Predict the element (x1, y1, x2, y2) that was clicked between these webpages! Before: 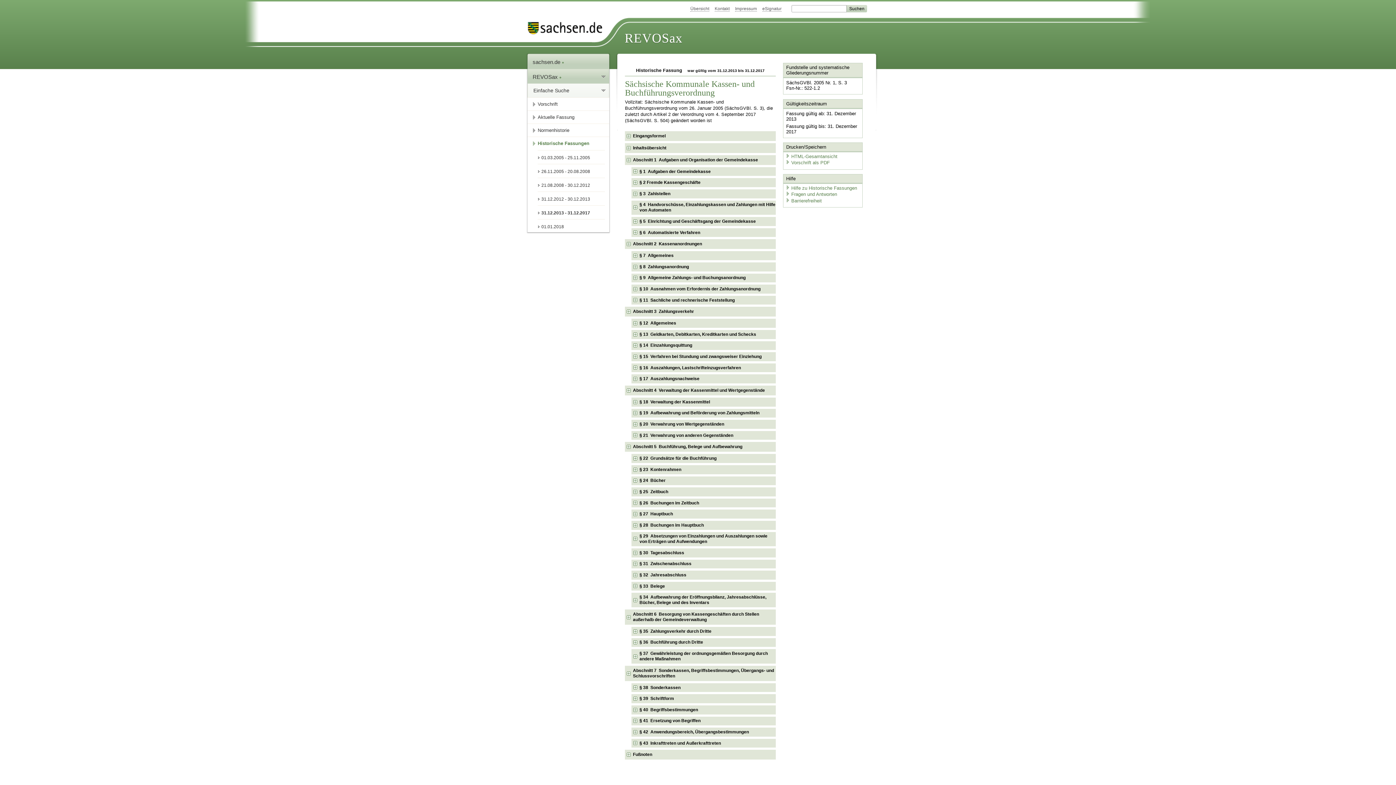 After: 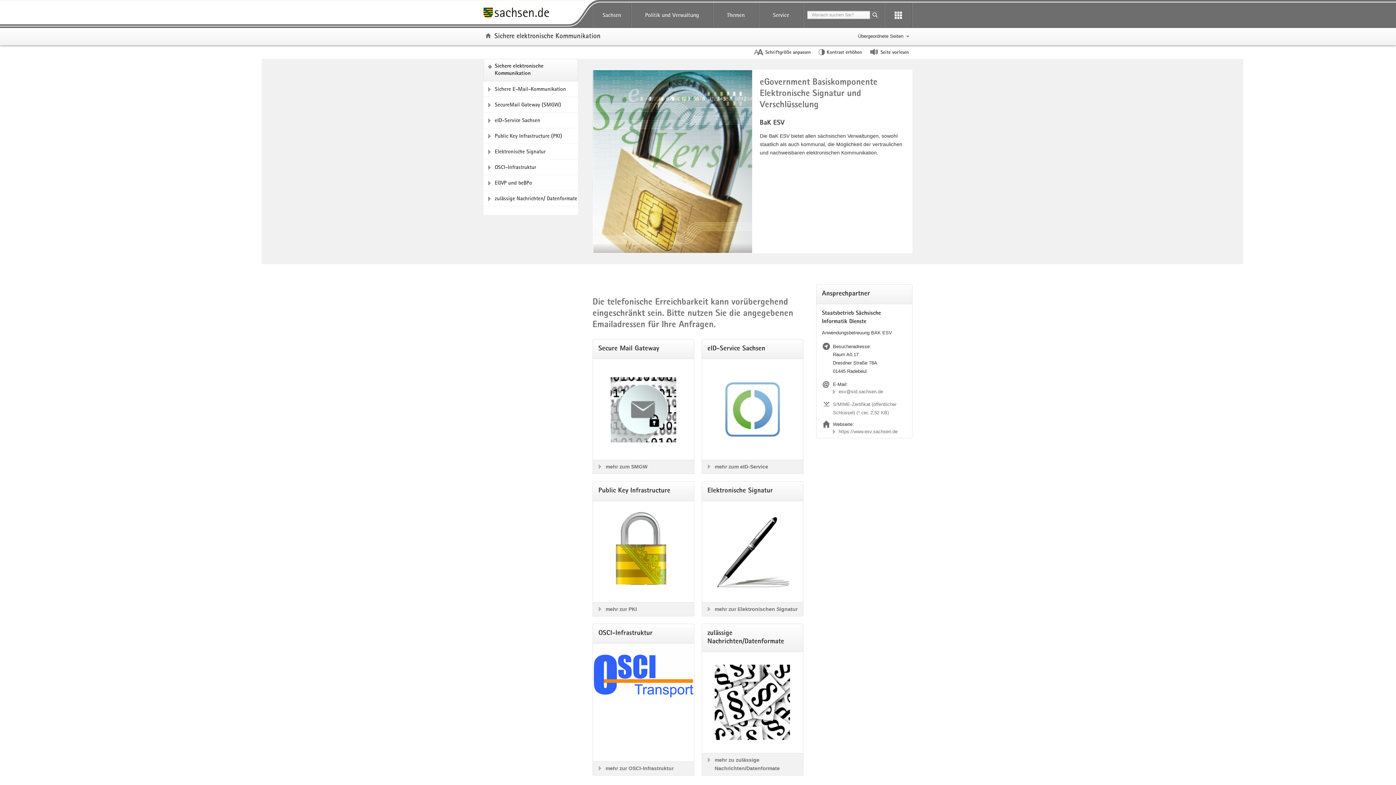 Action: label: eSignatur bbox: (762, 6, 781, 11)